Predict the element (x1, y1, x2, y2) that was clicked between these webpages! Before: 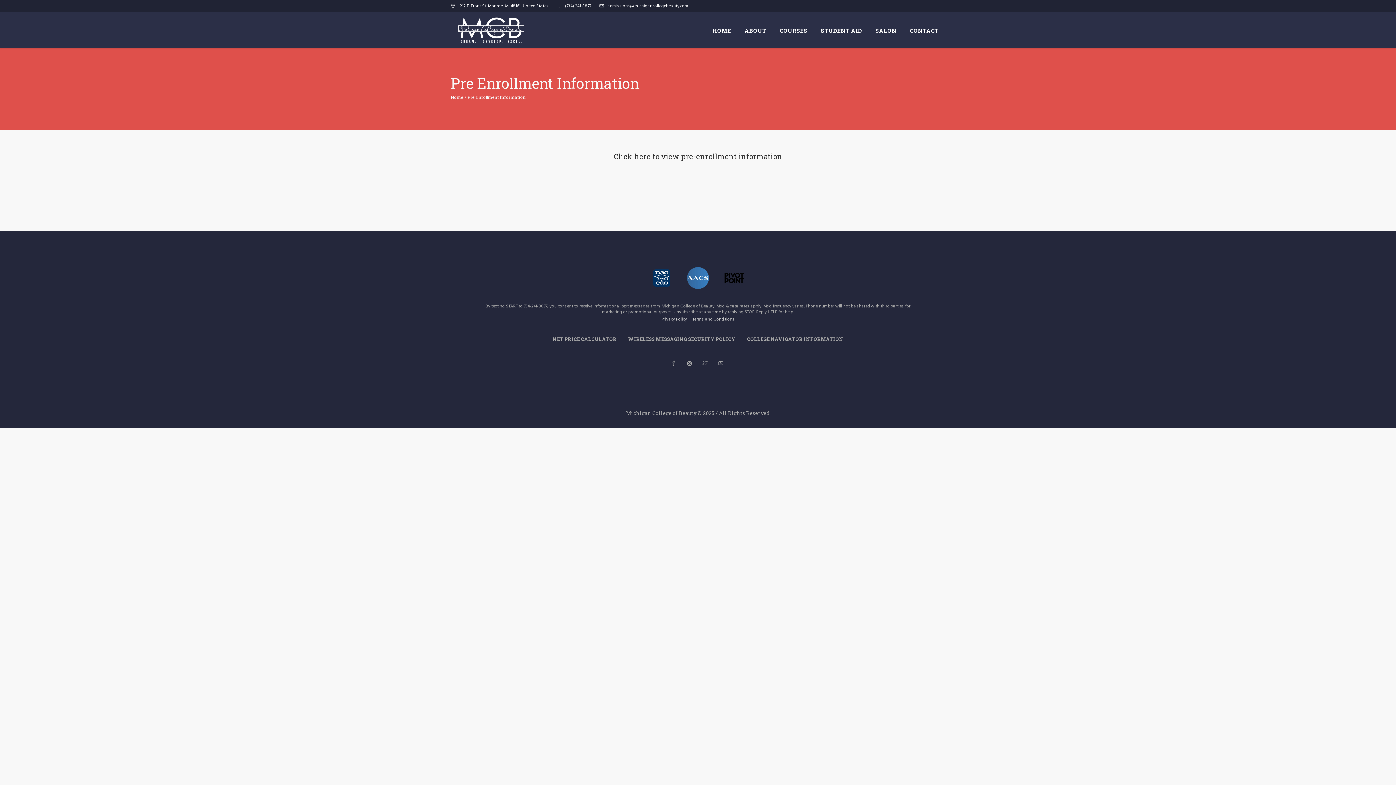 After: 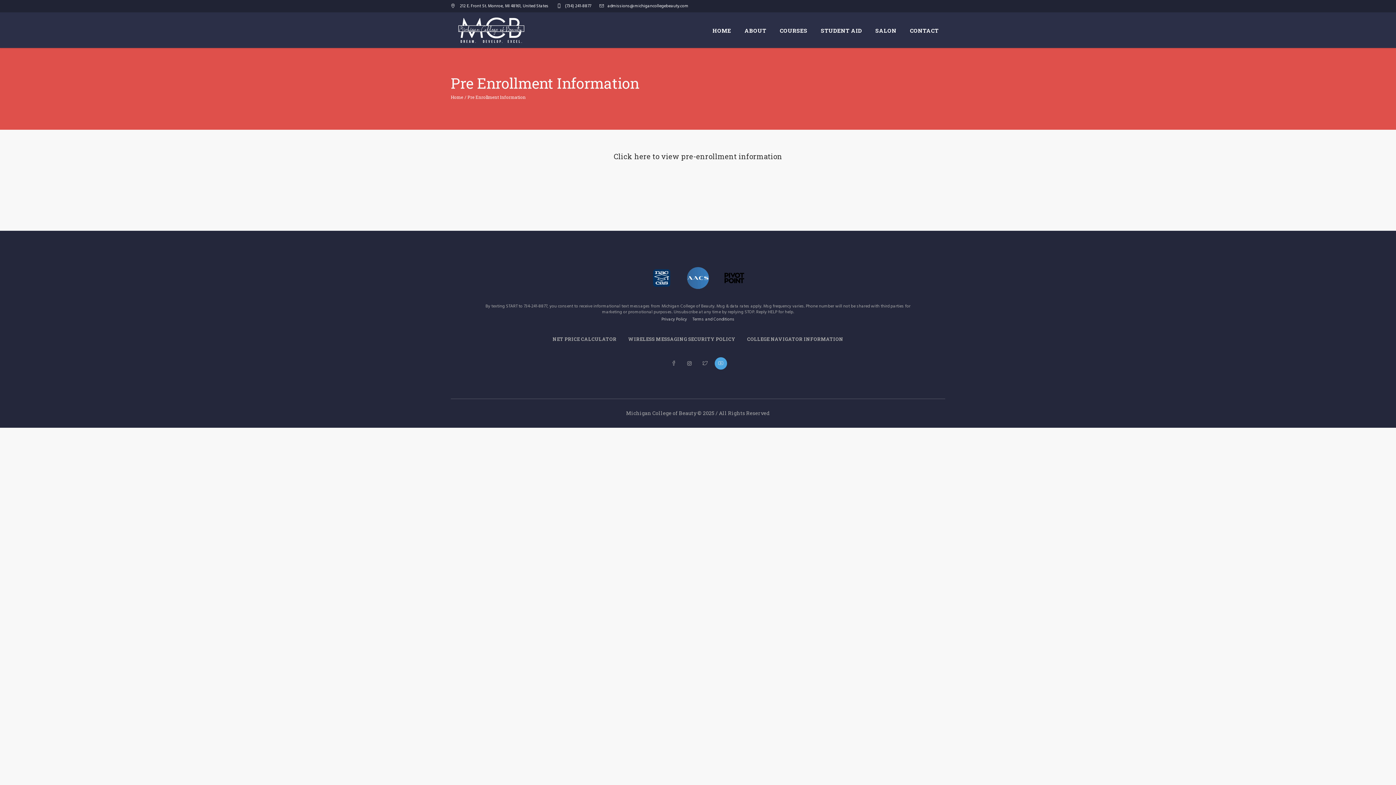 Action: bbox: (714, 357, 727, 369)